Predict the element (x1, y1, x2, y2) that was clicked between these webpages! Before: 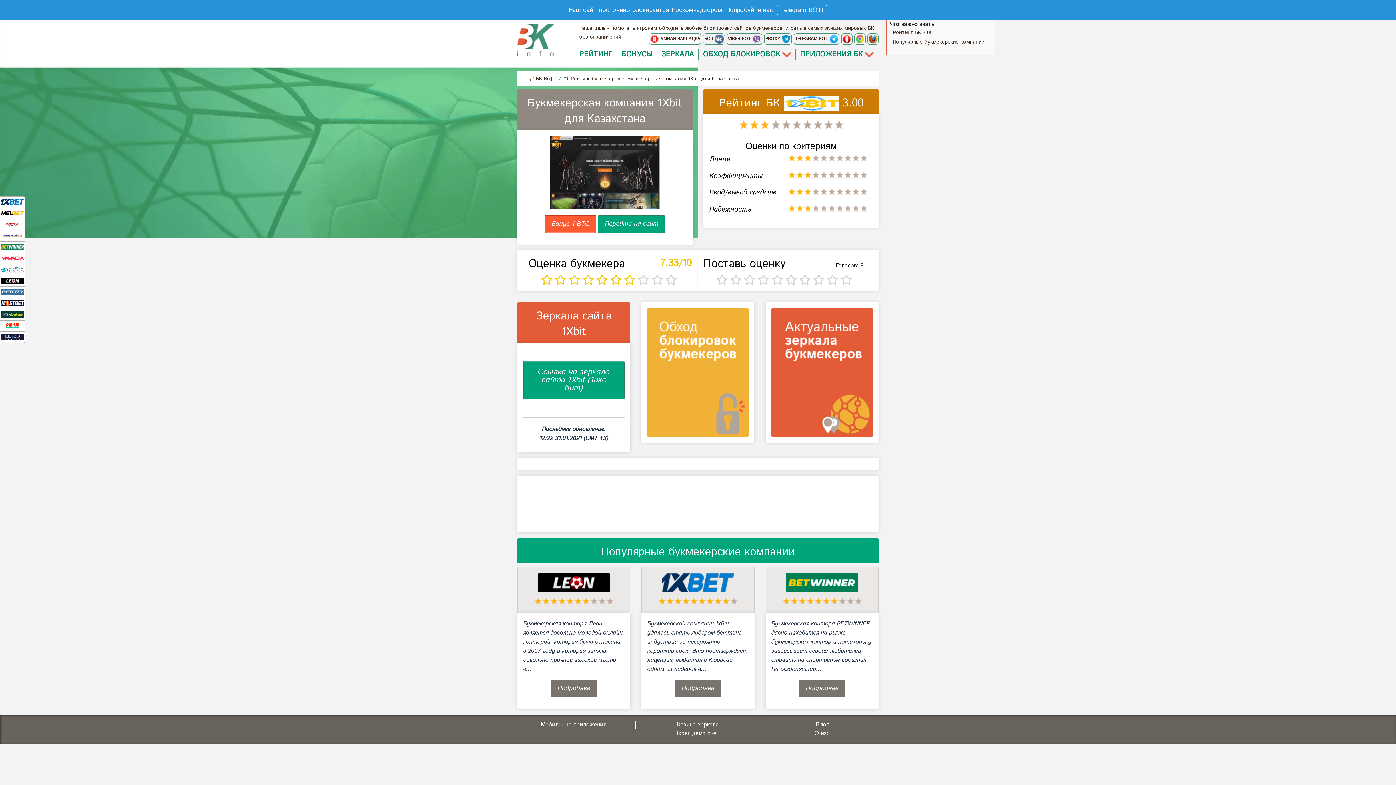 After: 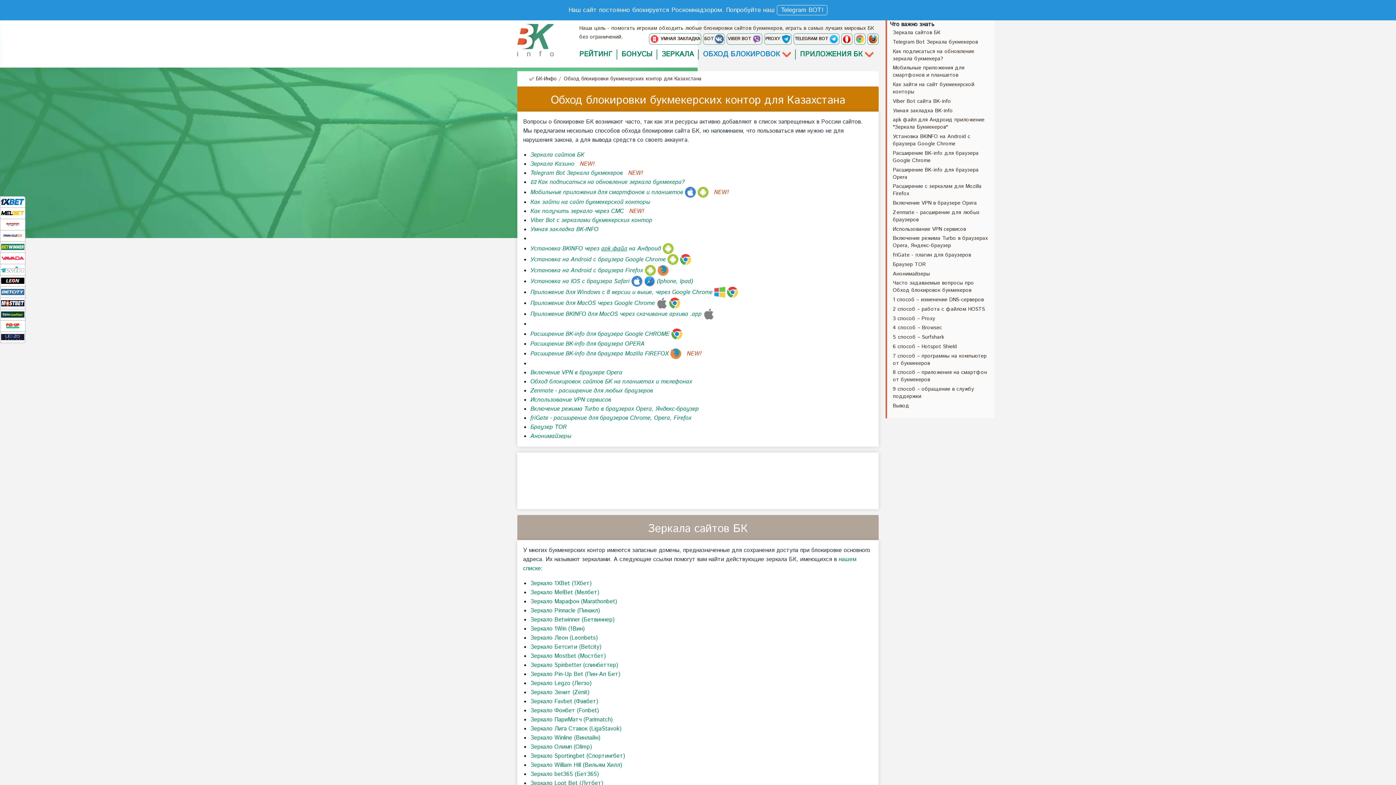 Action: label: ОБХОД БЛОКИРОВОК bbox: (703, 49, 780, 59)